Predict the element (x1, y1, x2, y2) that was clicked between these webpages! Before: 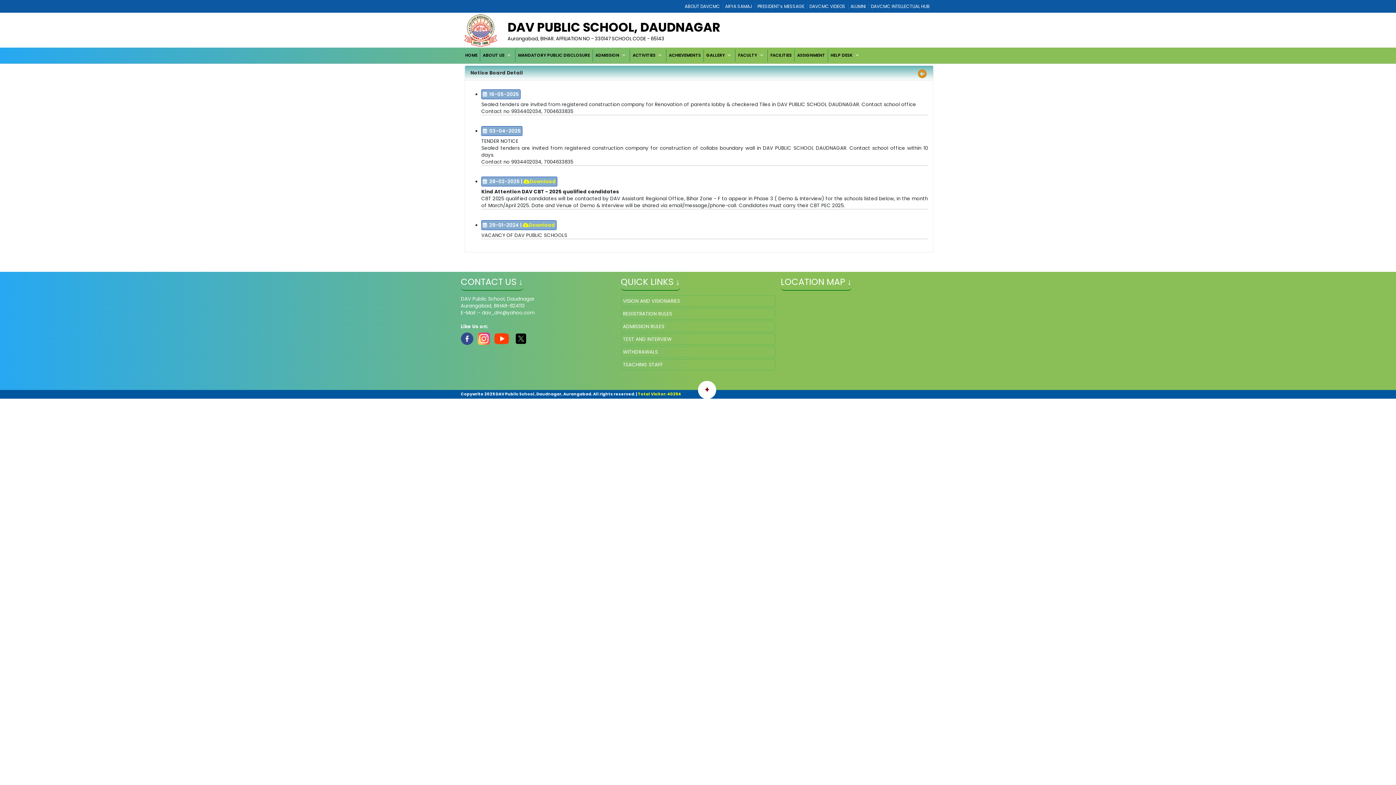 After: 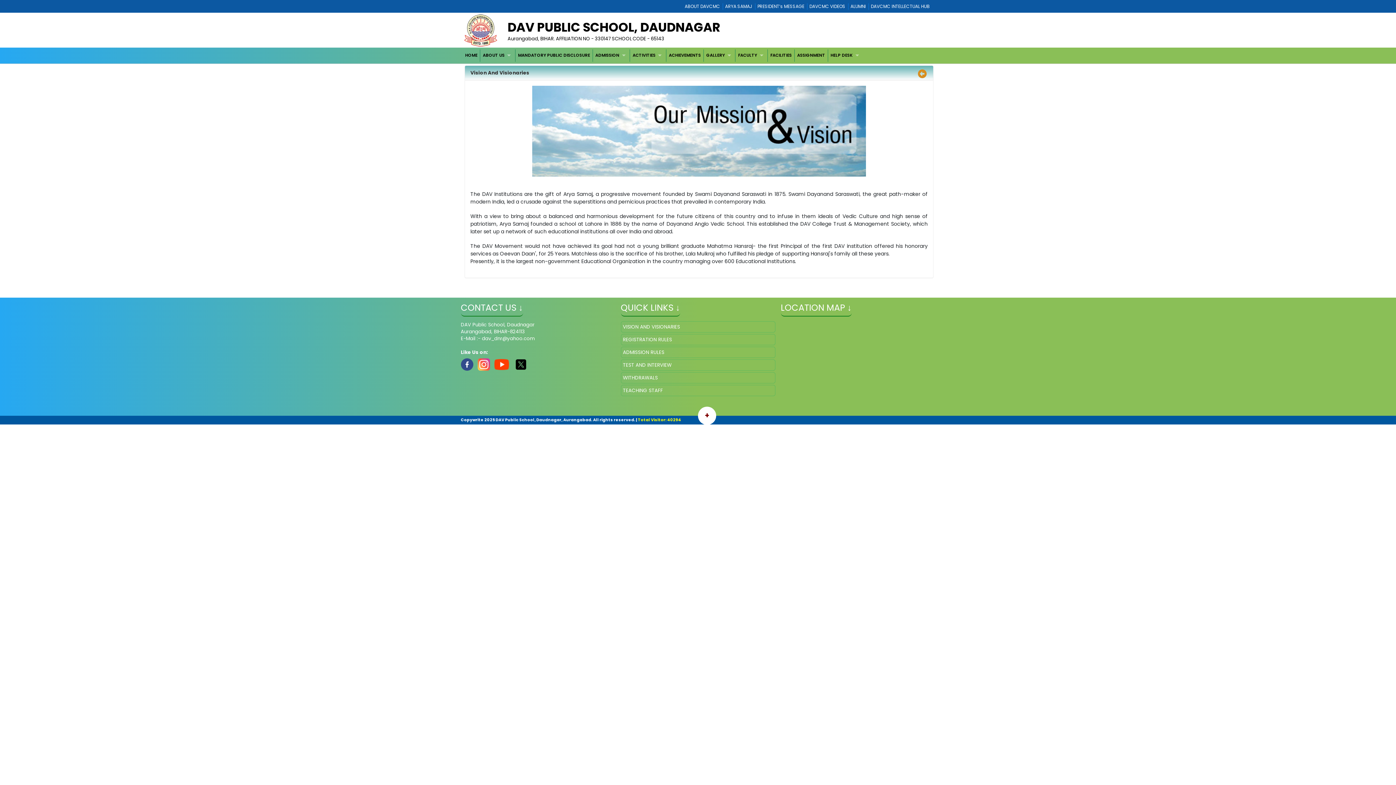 Action: label: VISION AND VISIONARIES bbox: (623, 297, 773, 304)